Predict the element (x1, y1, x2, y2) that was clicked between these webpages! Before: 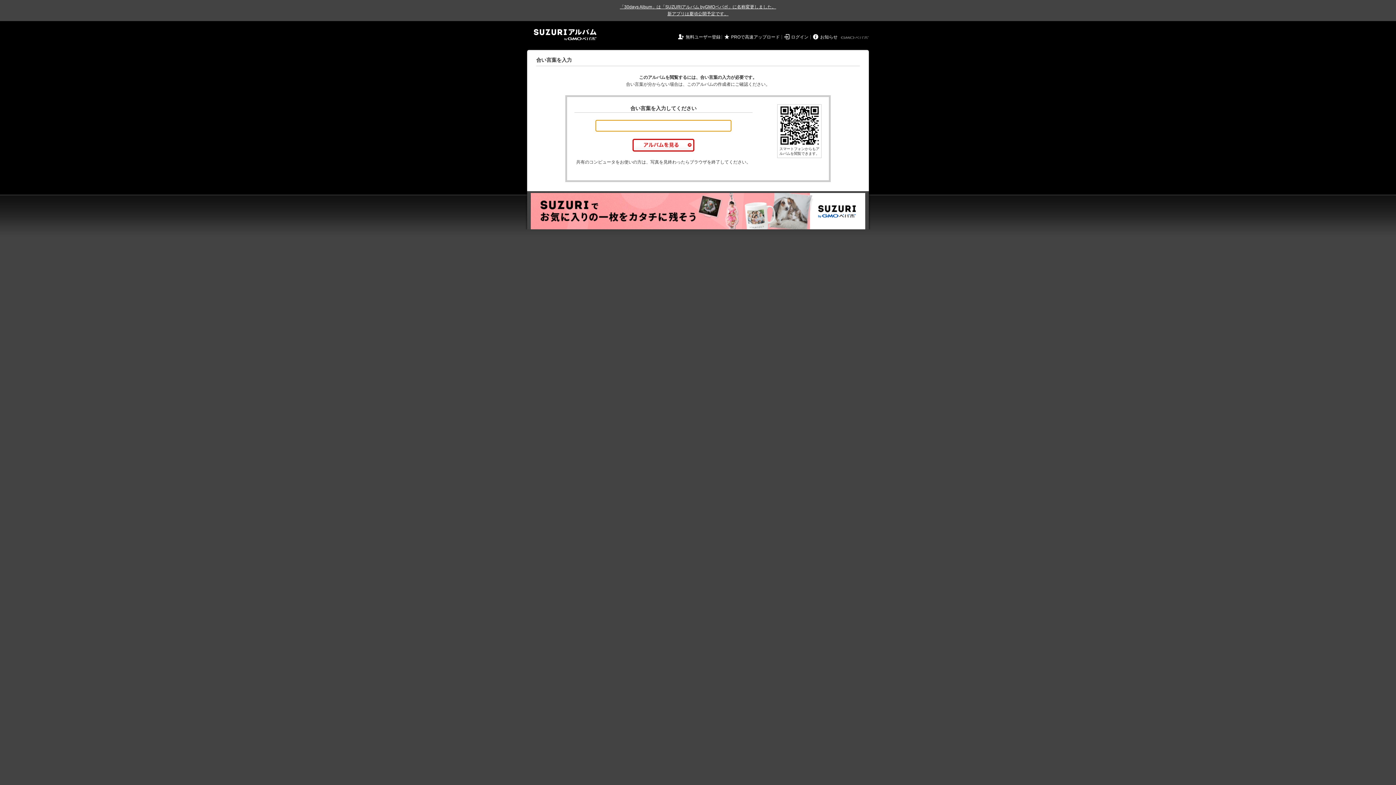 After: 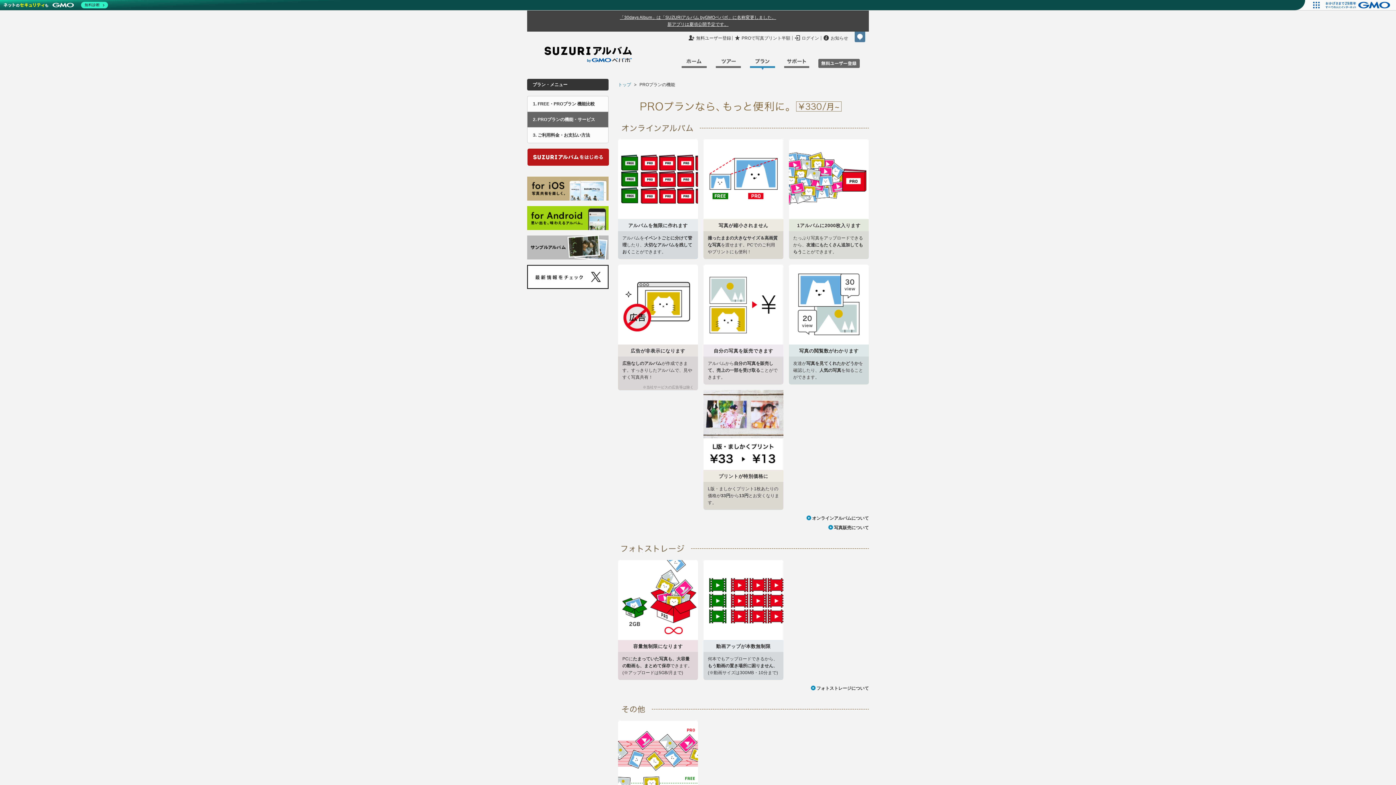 Action: label: PROで高速アップロード bbox: (731, 34, 780, 39)